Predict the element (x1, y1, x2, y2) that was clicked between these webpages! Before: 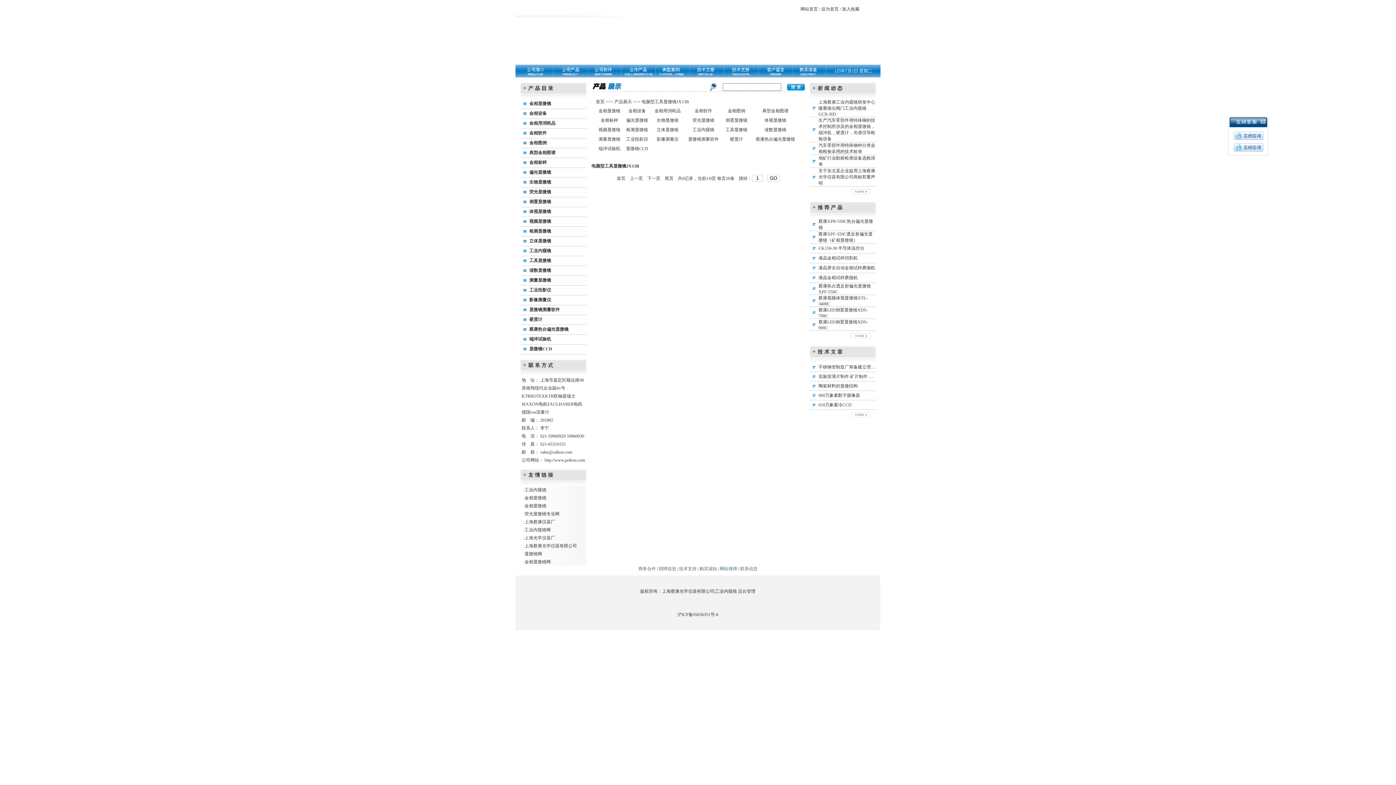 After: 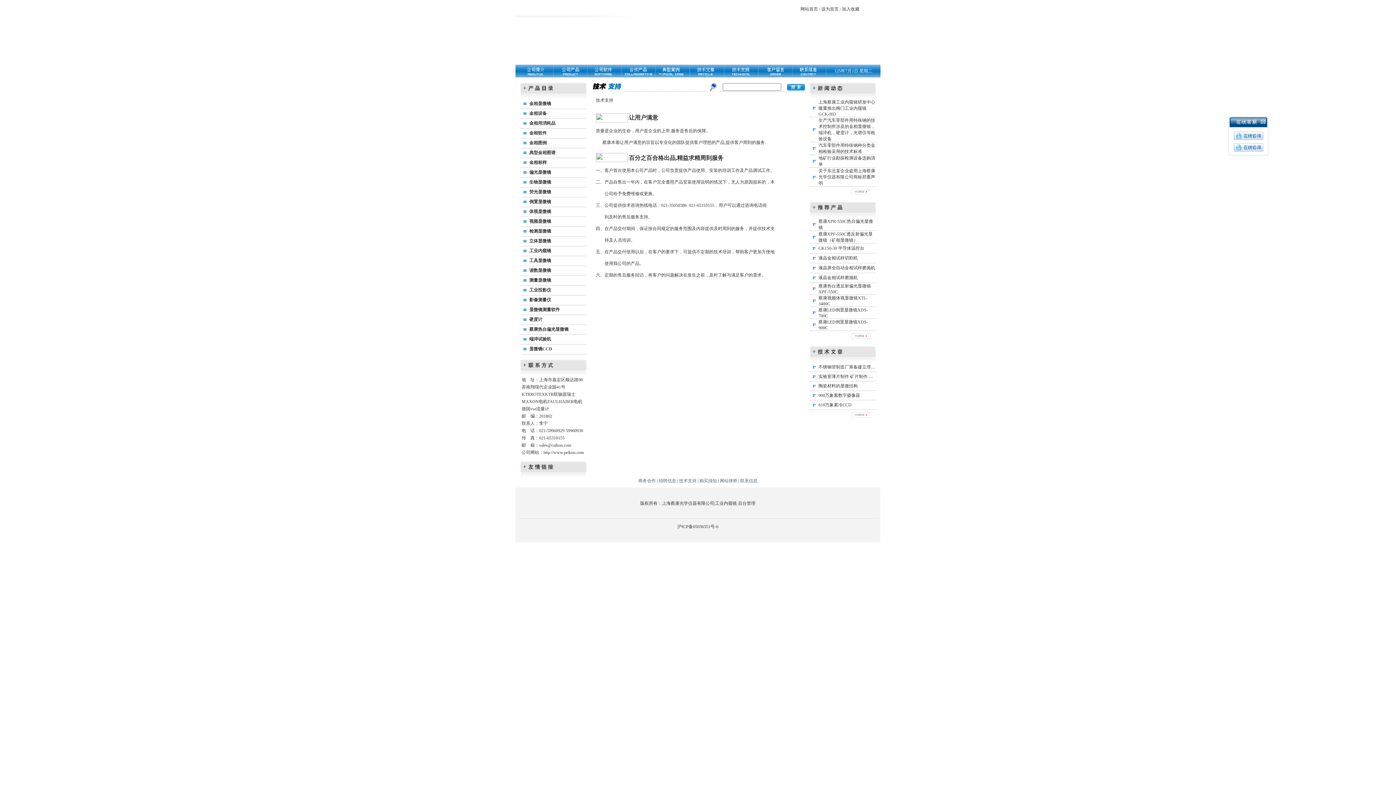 Action: label: 技术支持 bbox: (679, 566, 696, 571)